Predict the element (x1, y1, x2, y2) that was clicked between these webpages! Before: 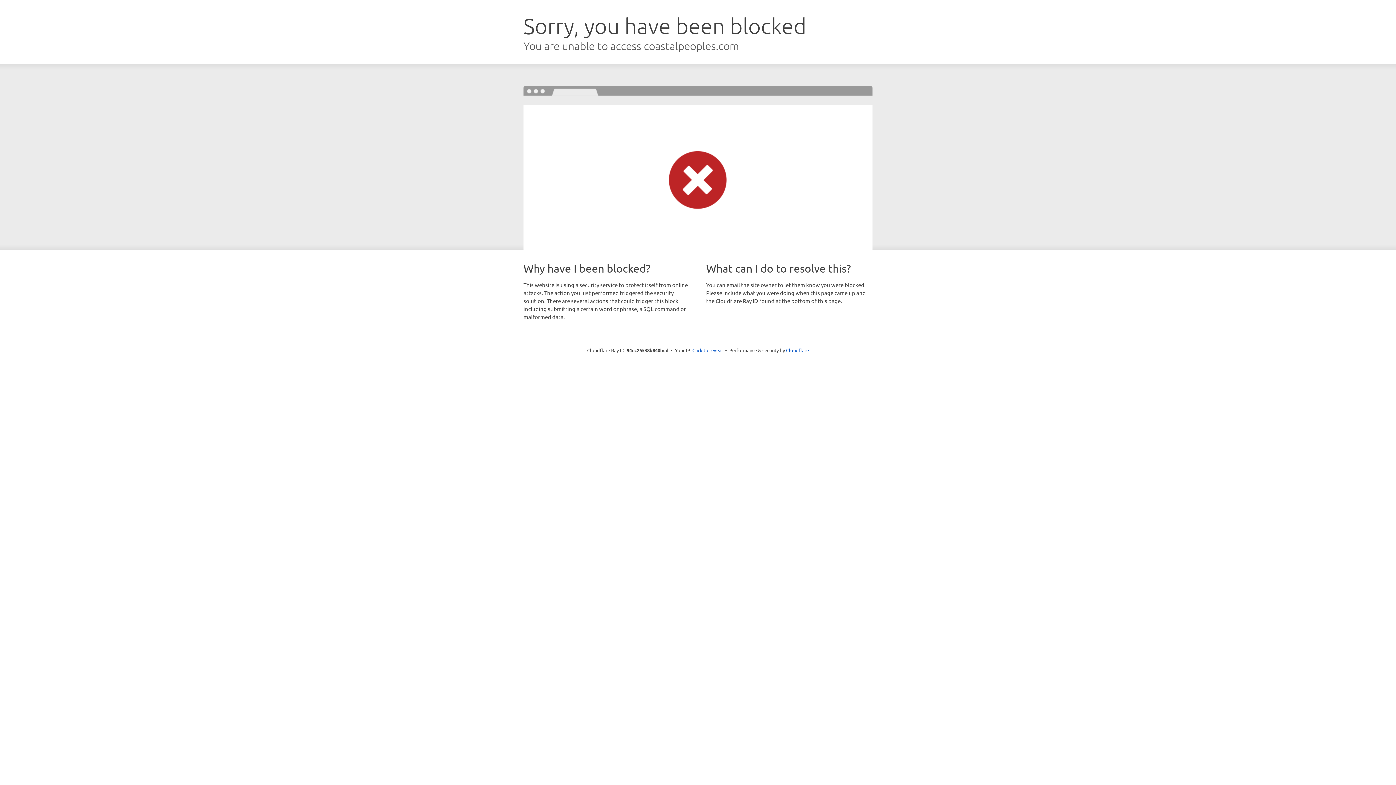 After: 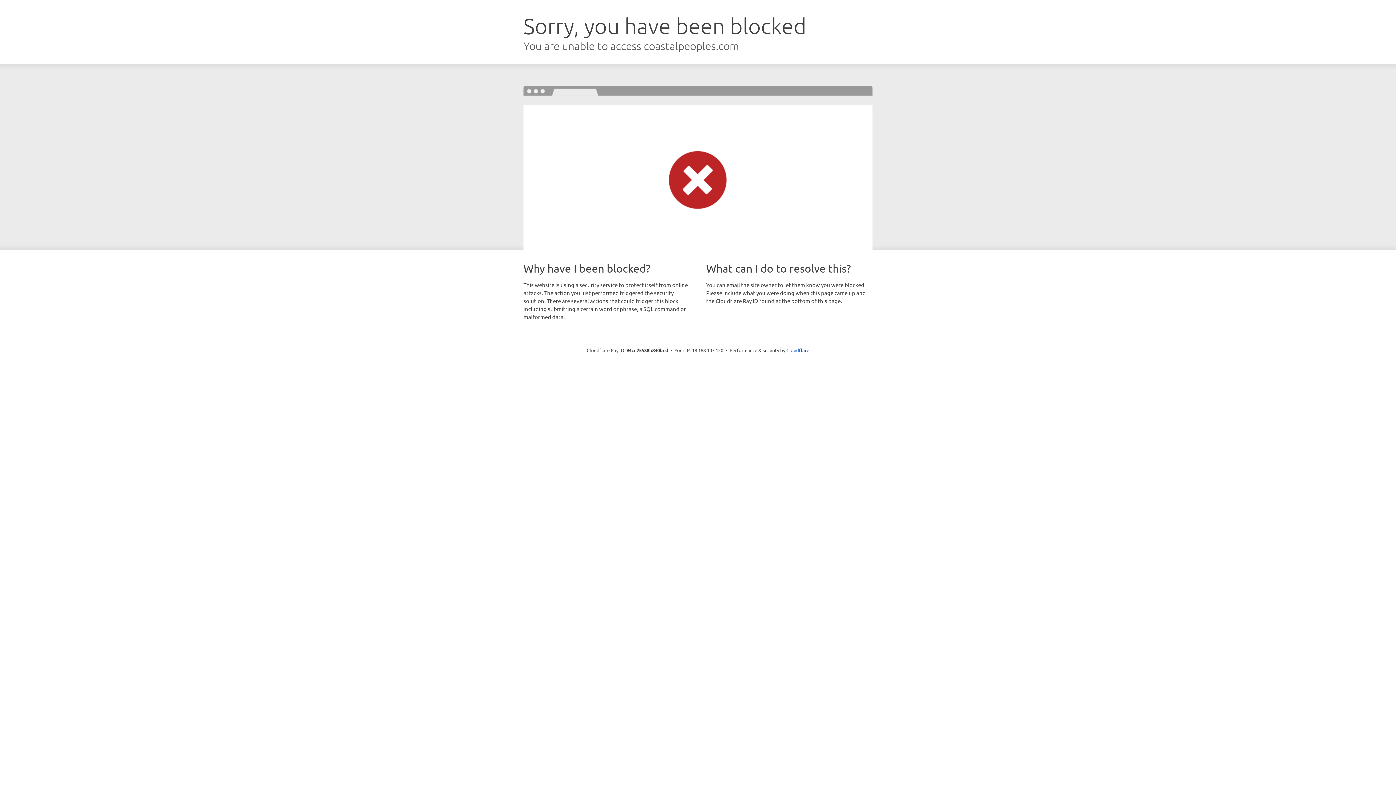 Action: bbox: (692, 346, 723, 353) label: Click to reveal